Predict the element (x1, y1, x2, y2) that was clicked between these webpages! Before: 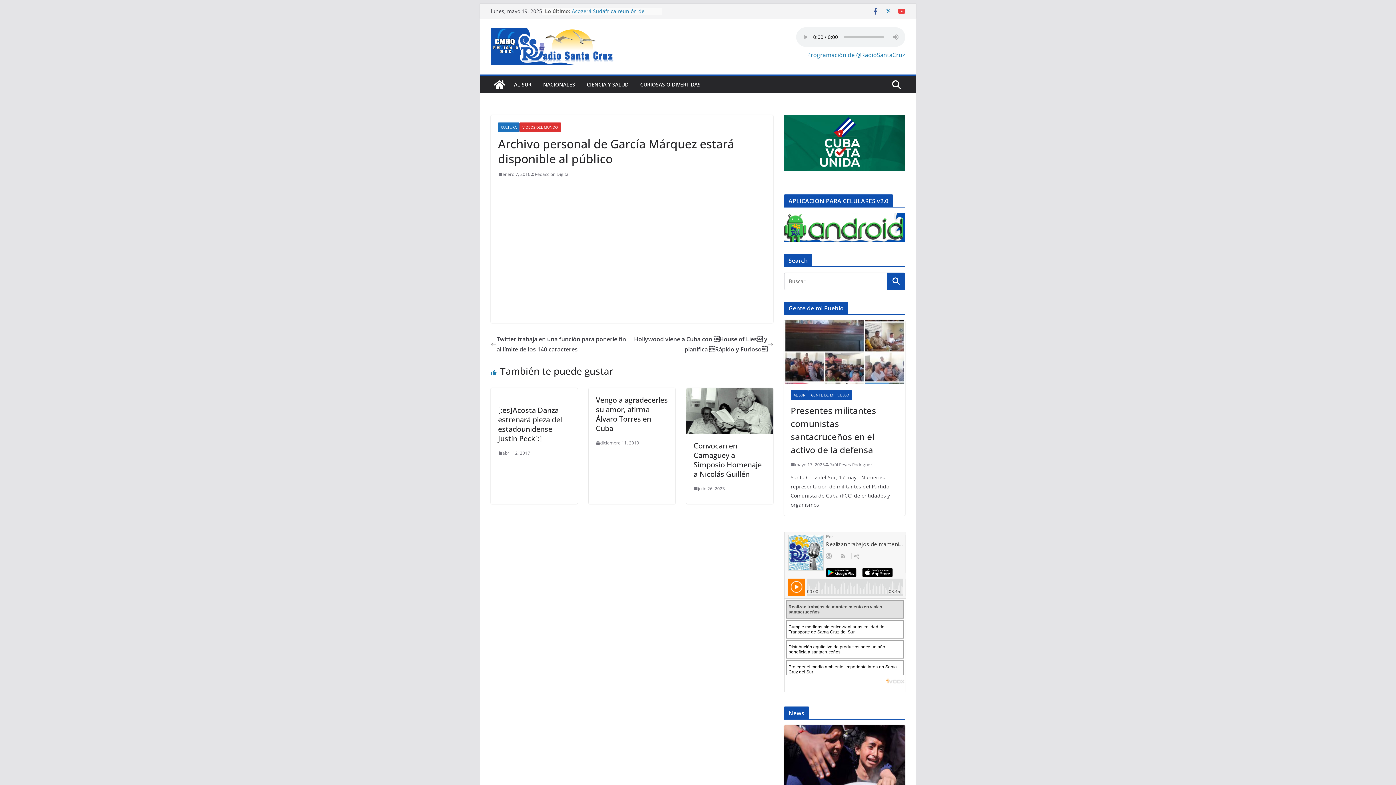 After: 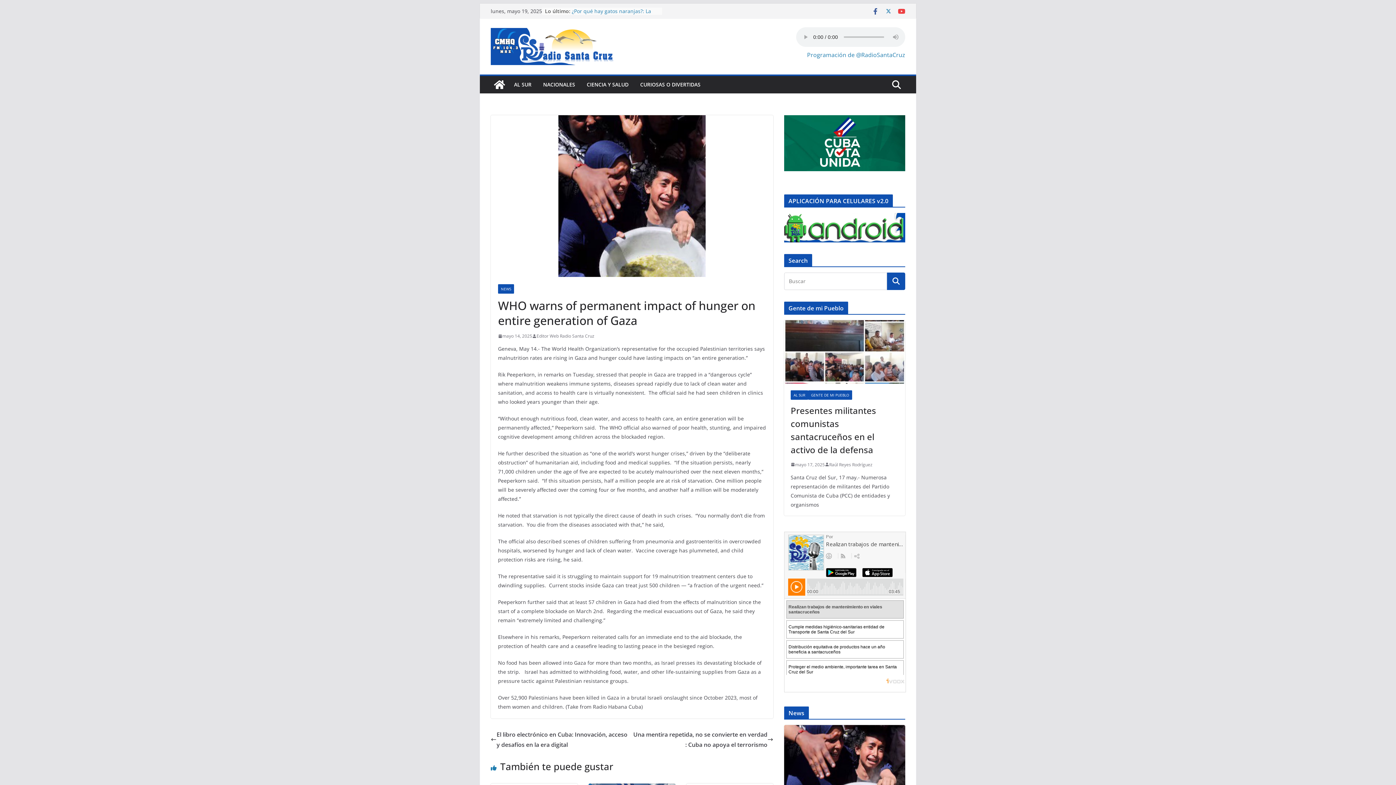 Action: bbox: (784, 725, 905, 788)